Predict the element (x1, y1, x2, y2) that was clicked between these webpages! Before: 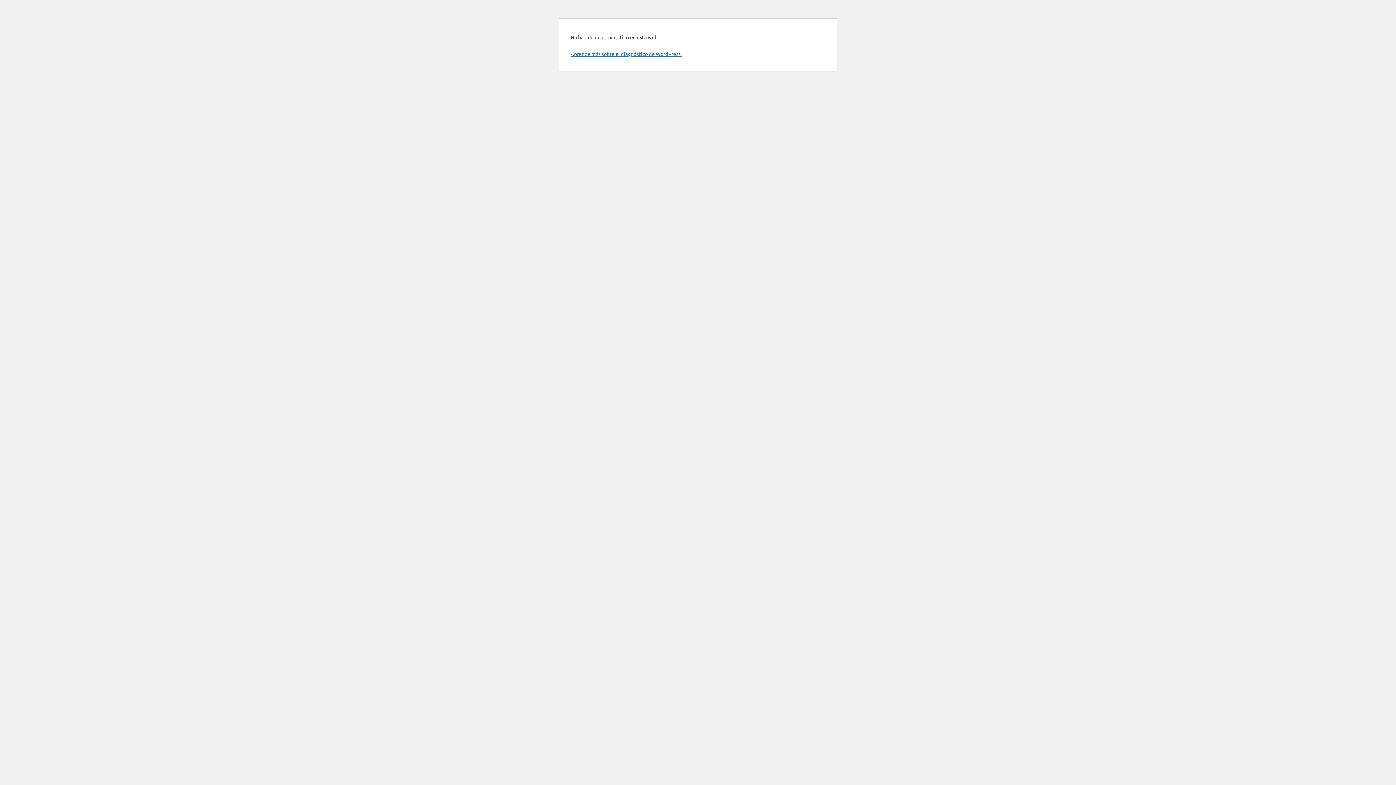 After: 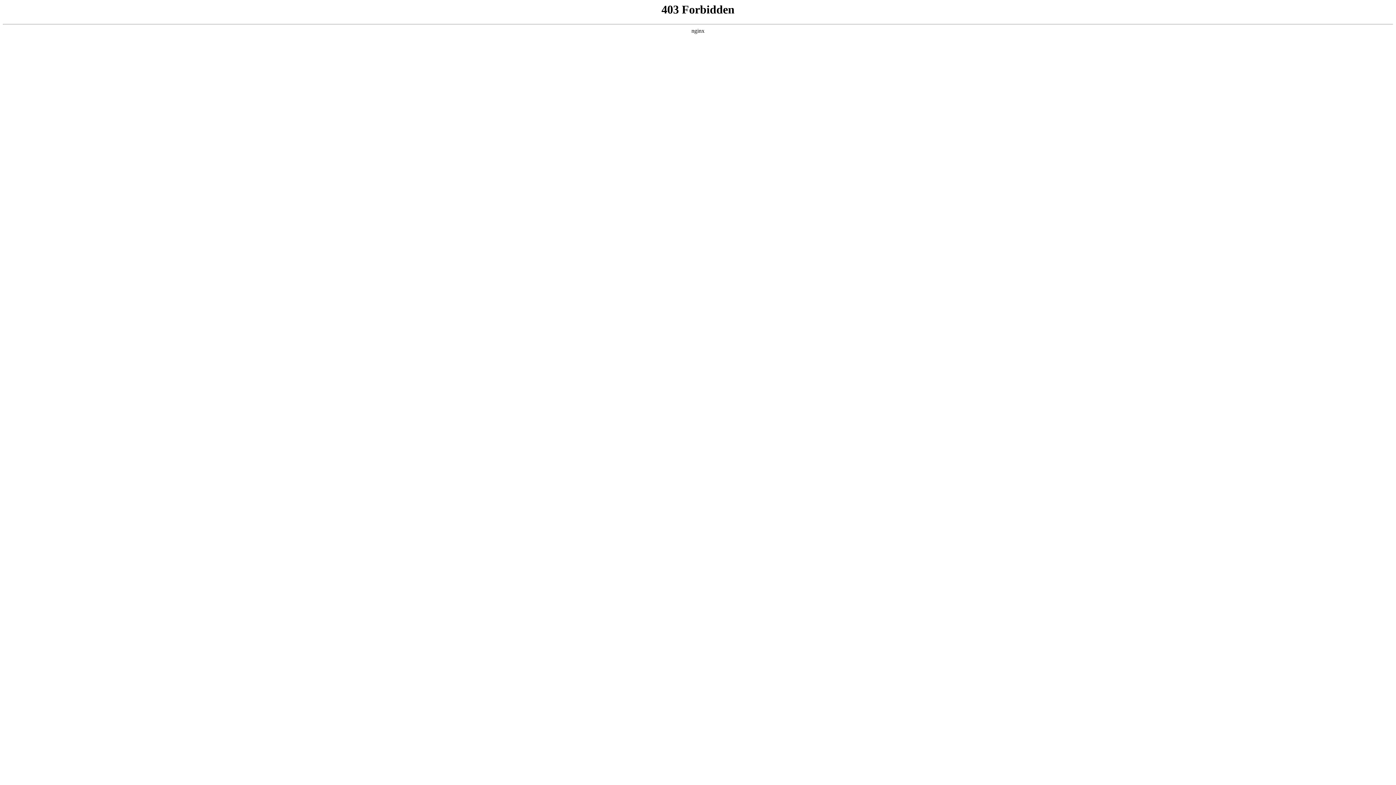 Action: label: Aprende más sobre el diagnóstico de WordPress. bbox: (570, 50, 681, 57)